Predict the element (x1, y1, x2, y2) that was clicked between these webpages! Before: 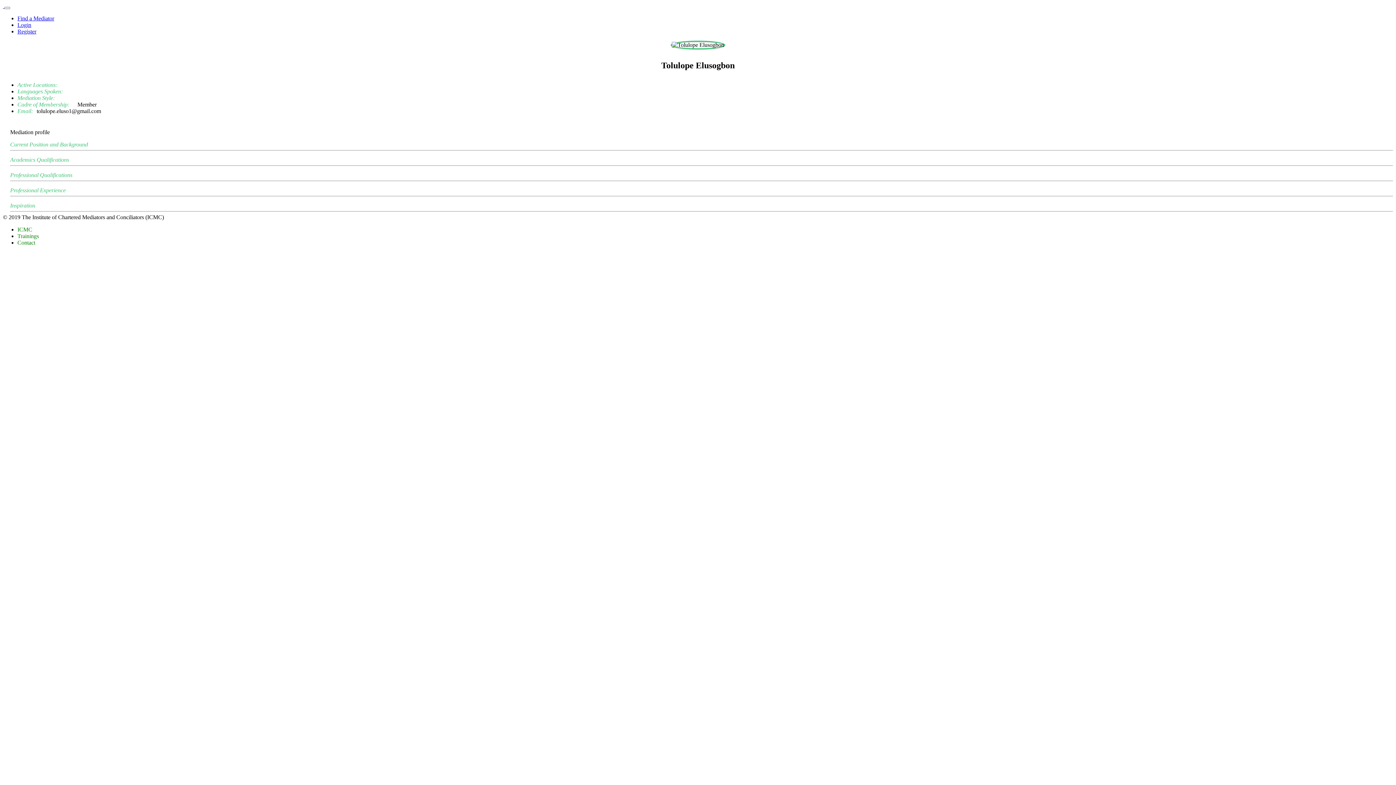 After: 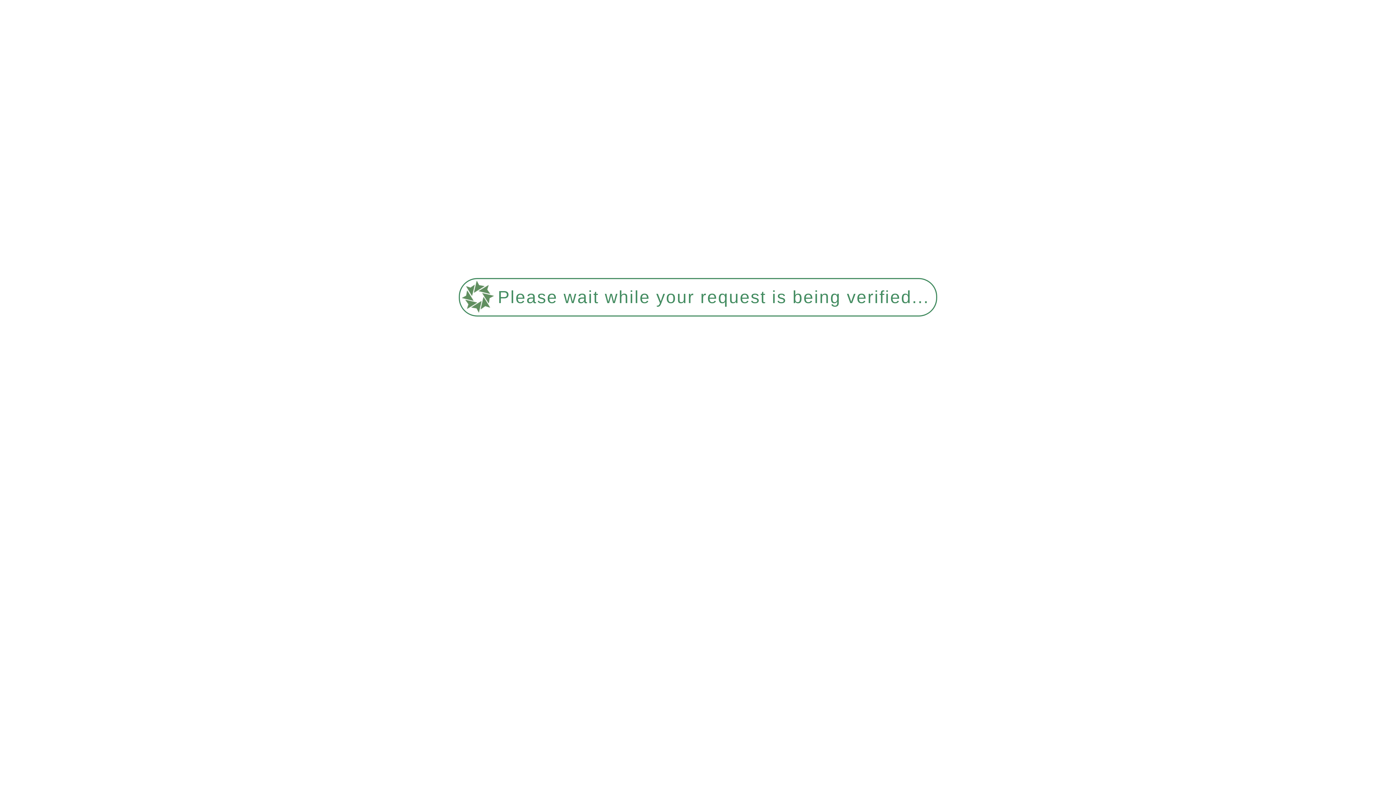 Action: bbox: (17, 28, 36, 34) label: Register